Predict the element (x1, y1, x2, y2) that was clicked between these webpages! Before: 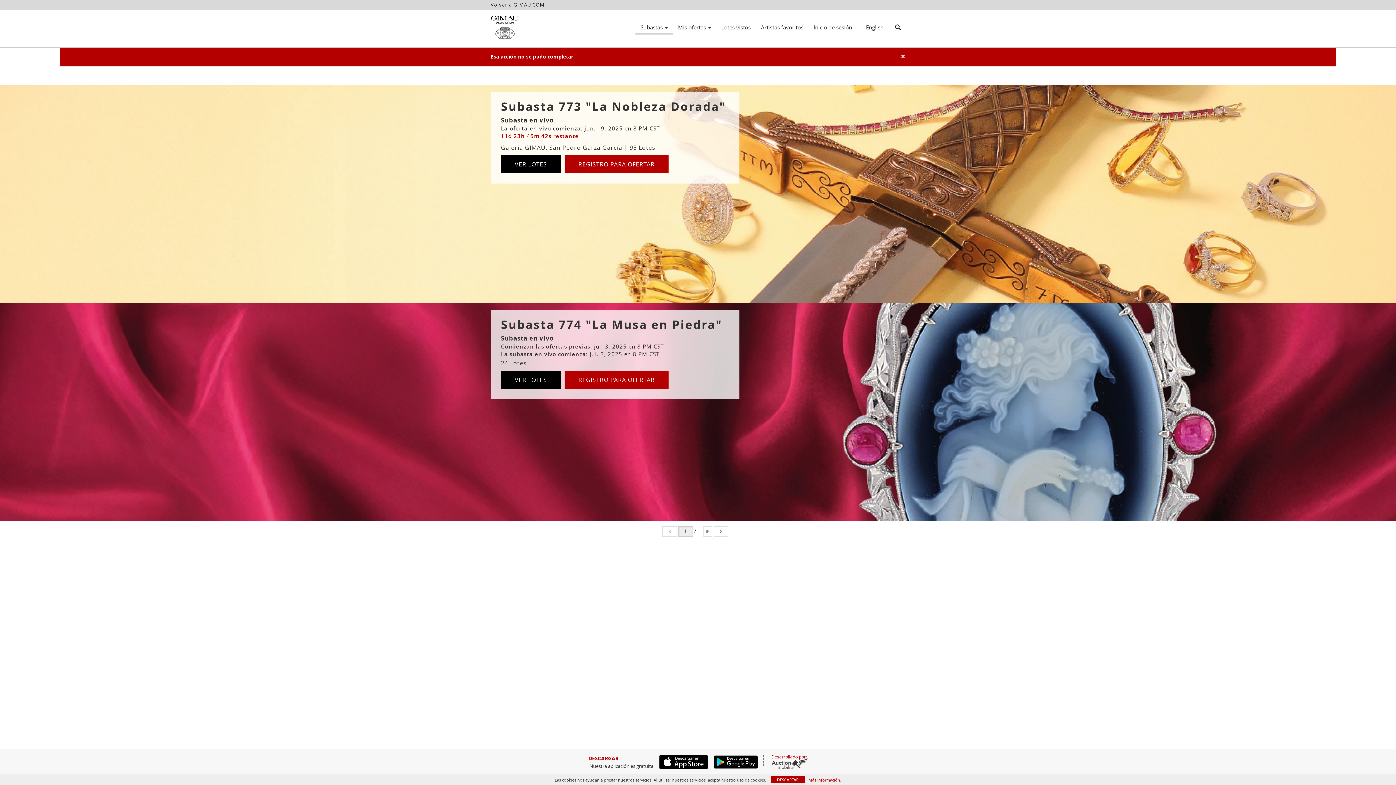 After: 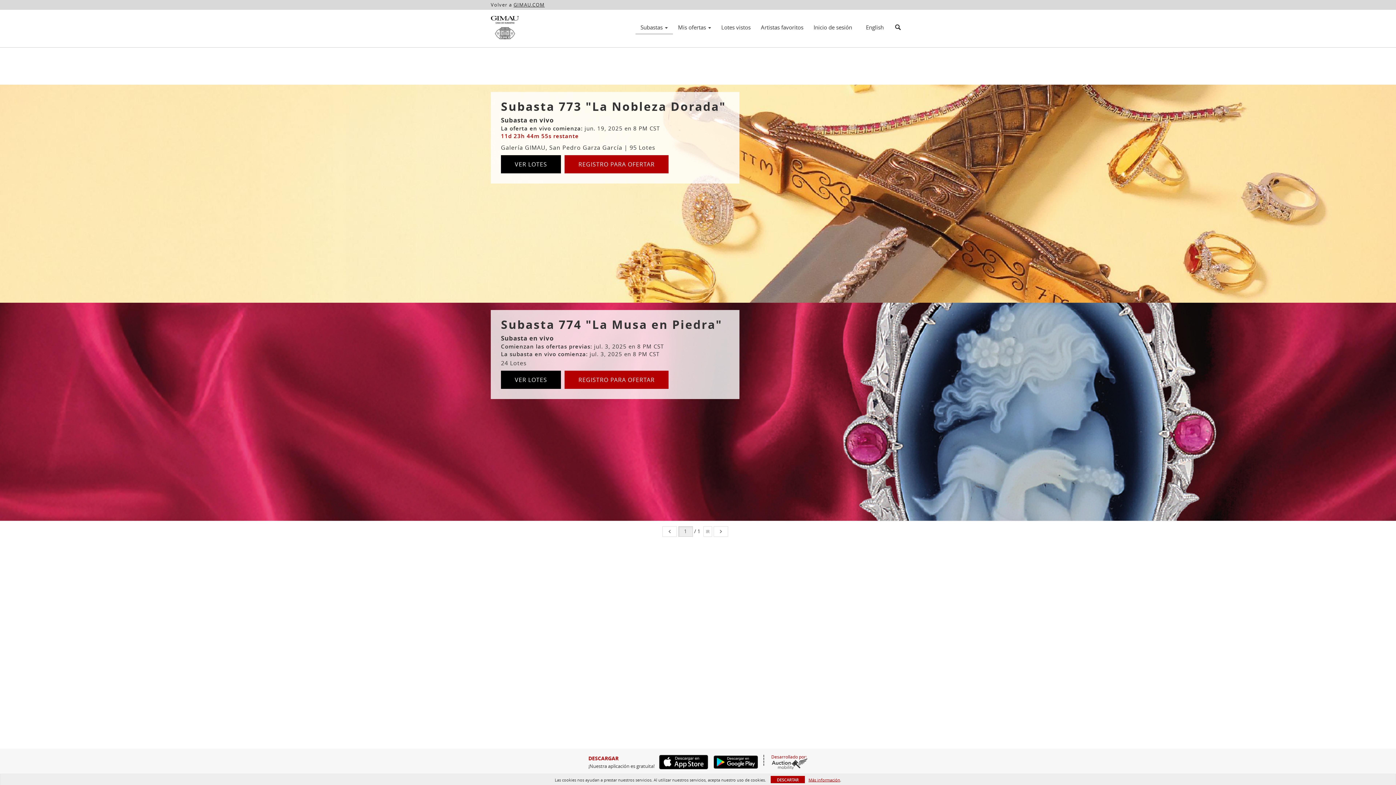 Action: bbox: (901, 52, 905, 60) label: ×
Close